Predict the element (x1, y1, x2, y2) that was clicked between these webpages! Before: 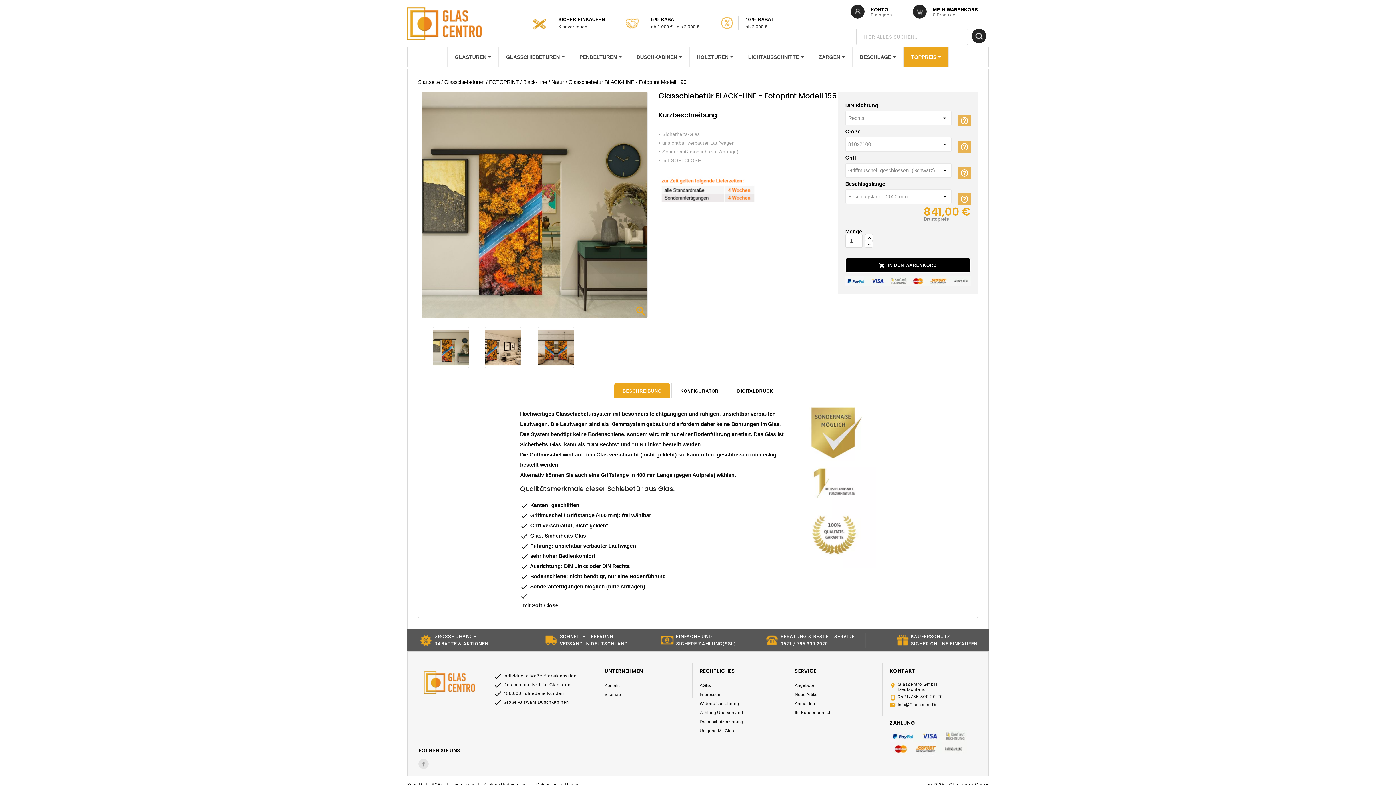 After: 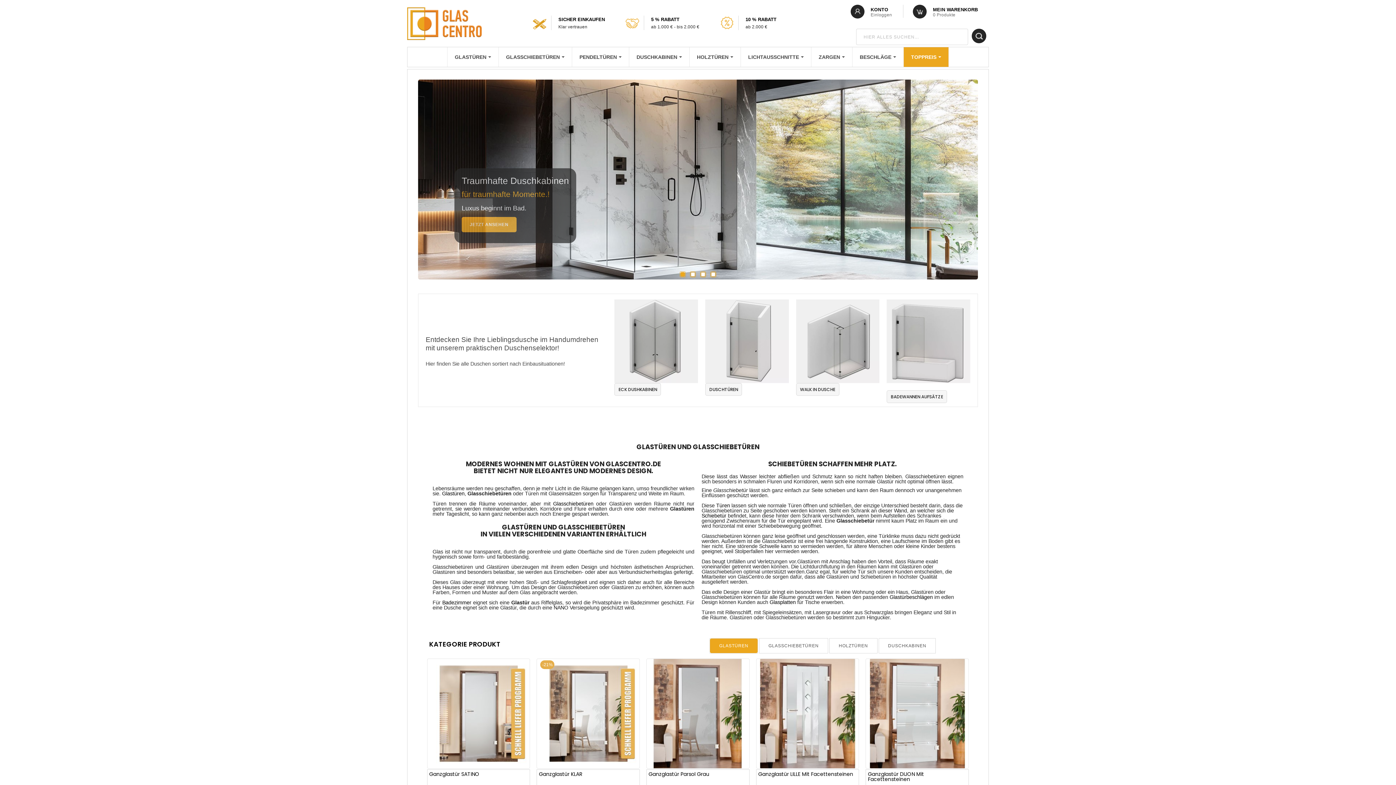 Action: label: Startseite  bbox: (418, 79, 441, 85)